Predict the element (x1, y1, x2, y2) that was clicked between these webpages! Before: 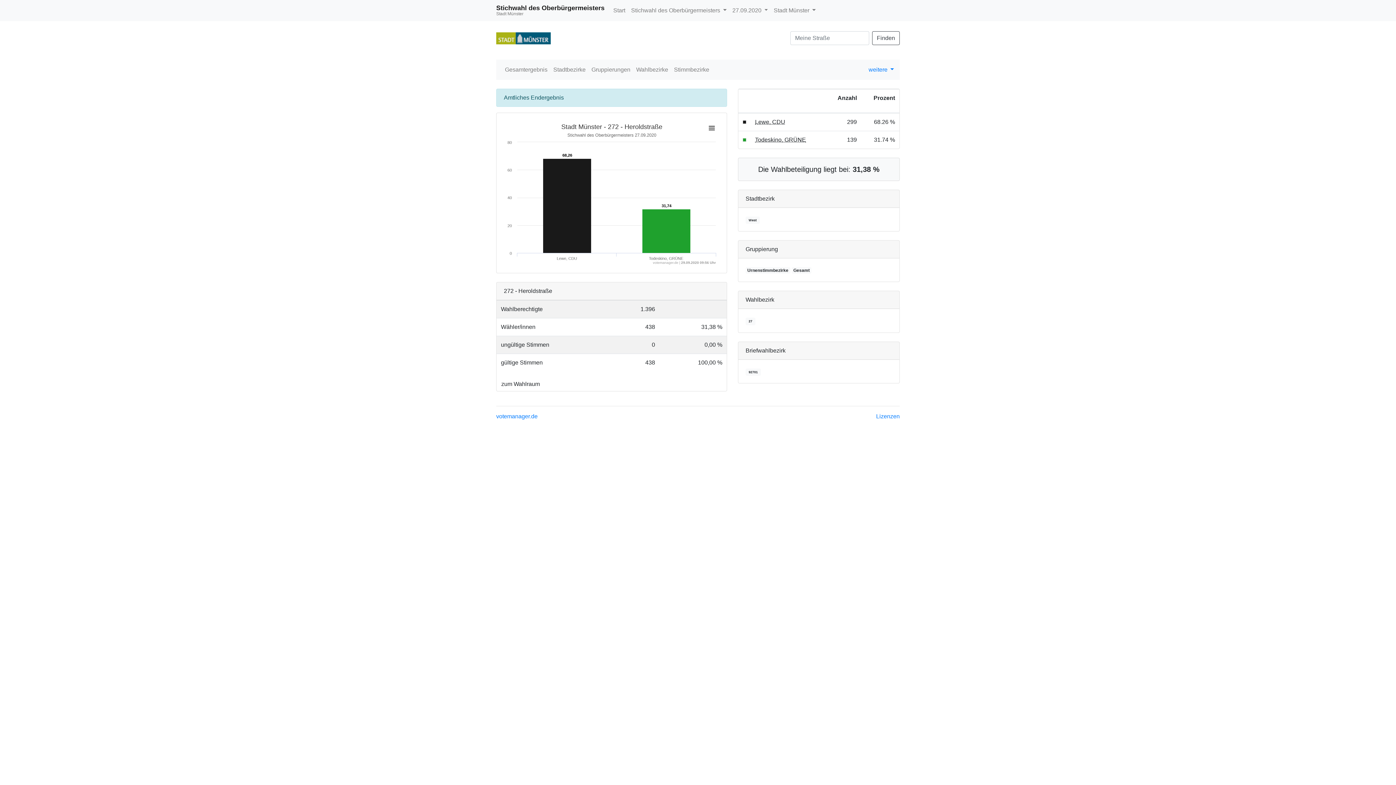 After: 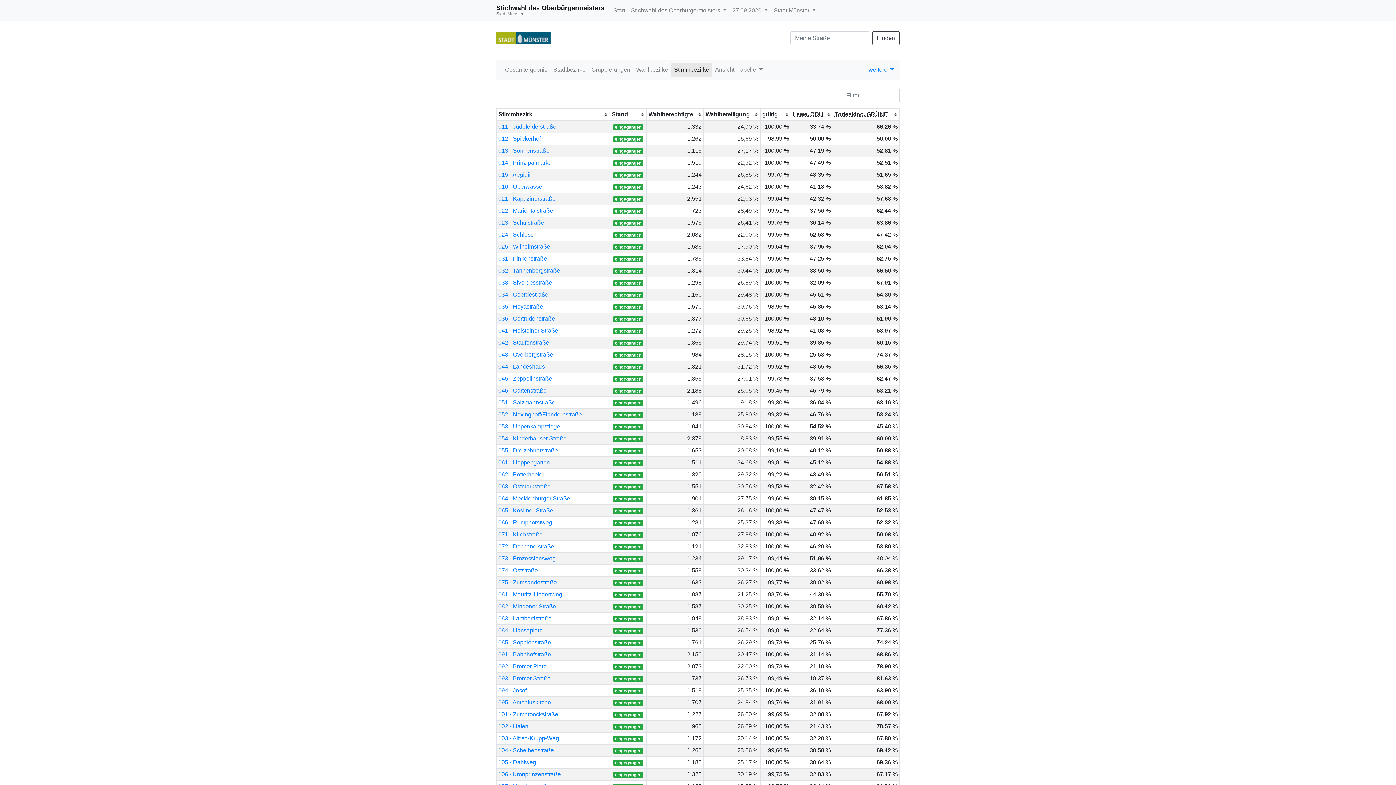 Action: bbox: (671, 62, 712, 77) label: Stimmbezirke